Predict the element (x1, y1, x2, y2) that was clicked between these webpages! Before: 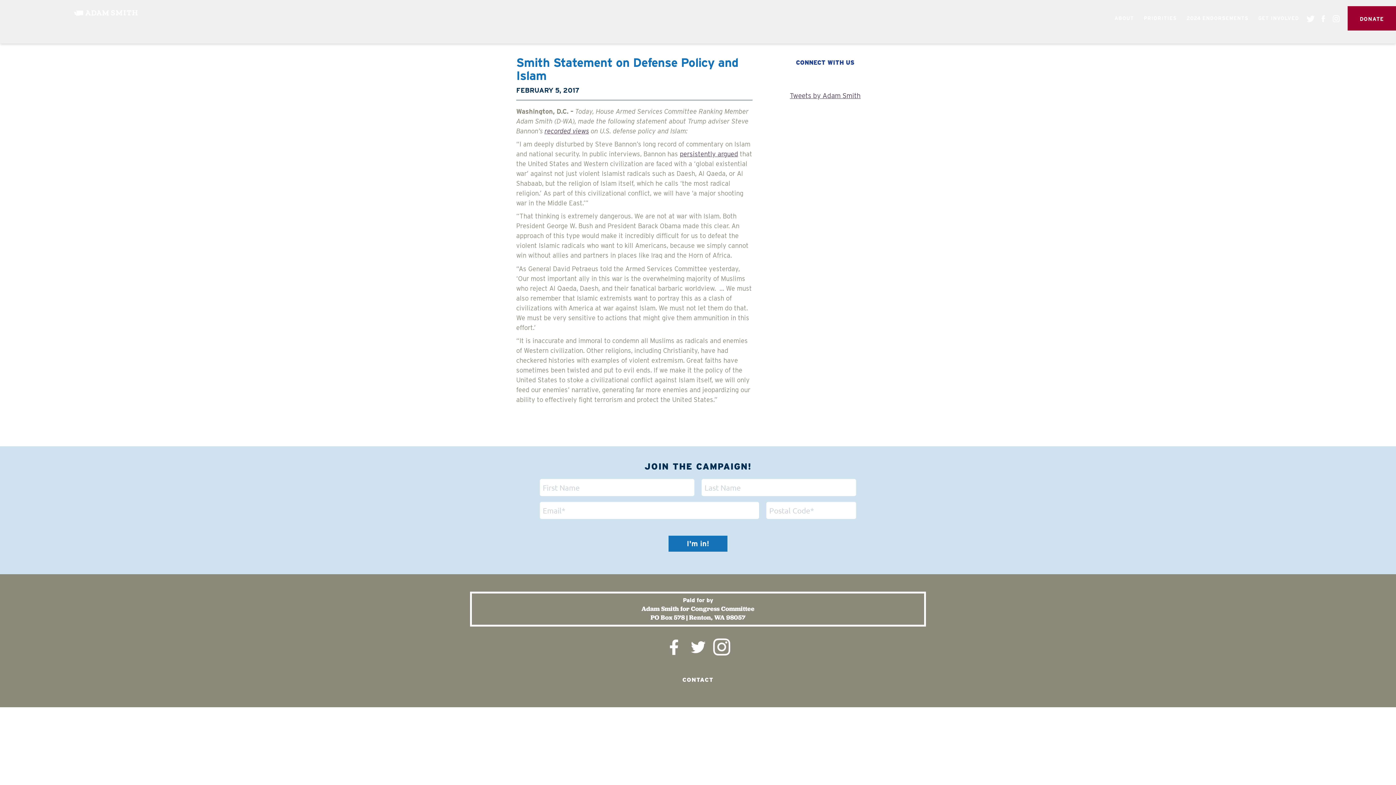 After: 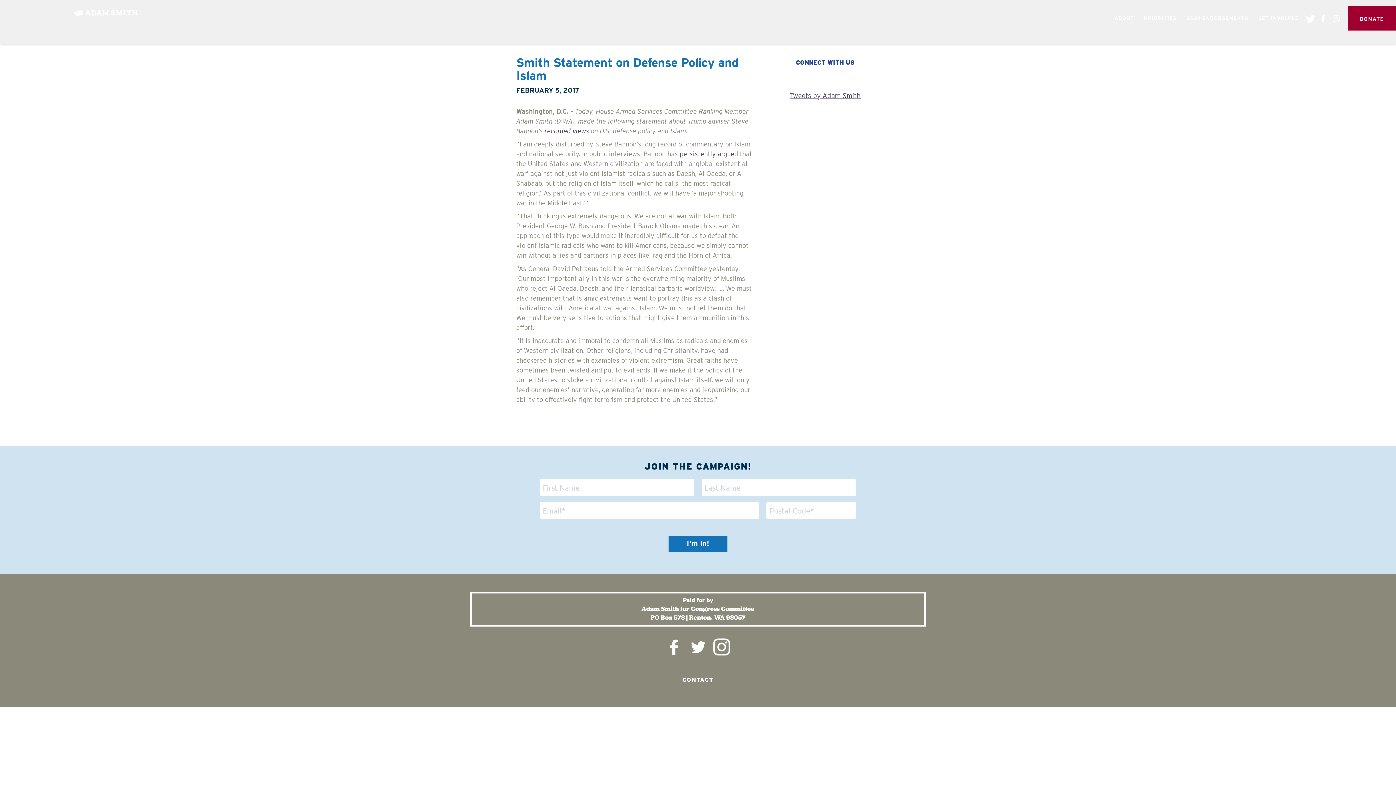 Action: bbox: (1306, 15, 1314, 22) label: TWITTER